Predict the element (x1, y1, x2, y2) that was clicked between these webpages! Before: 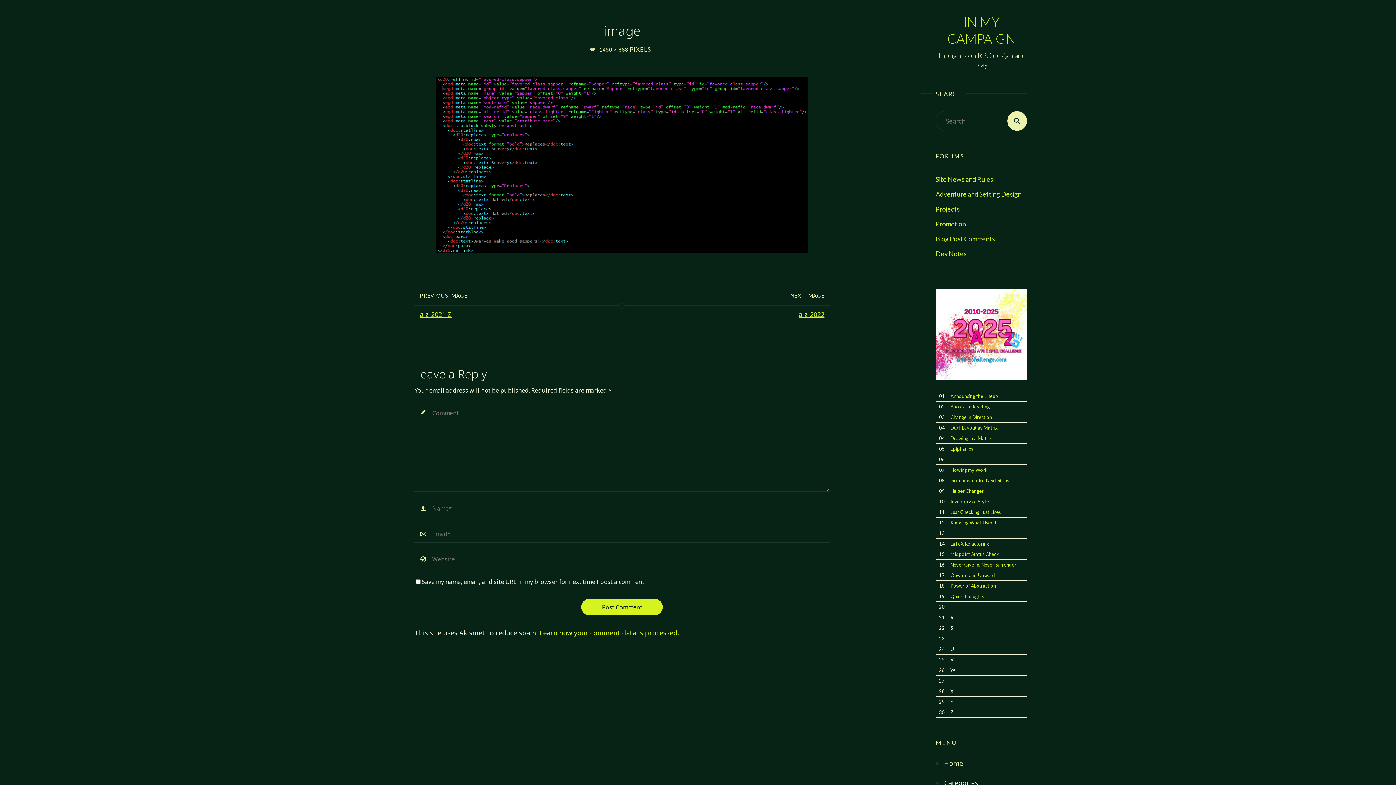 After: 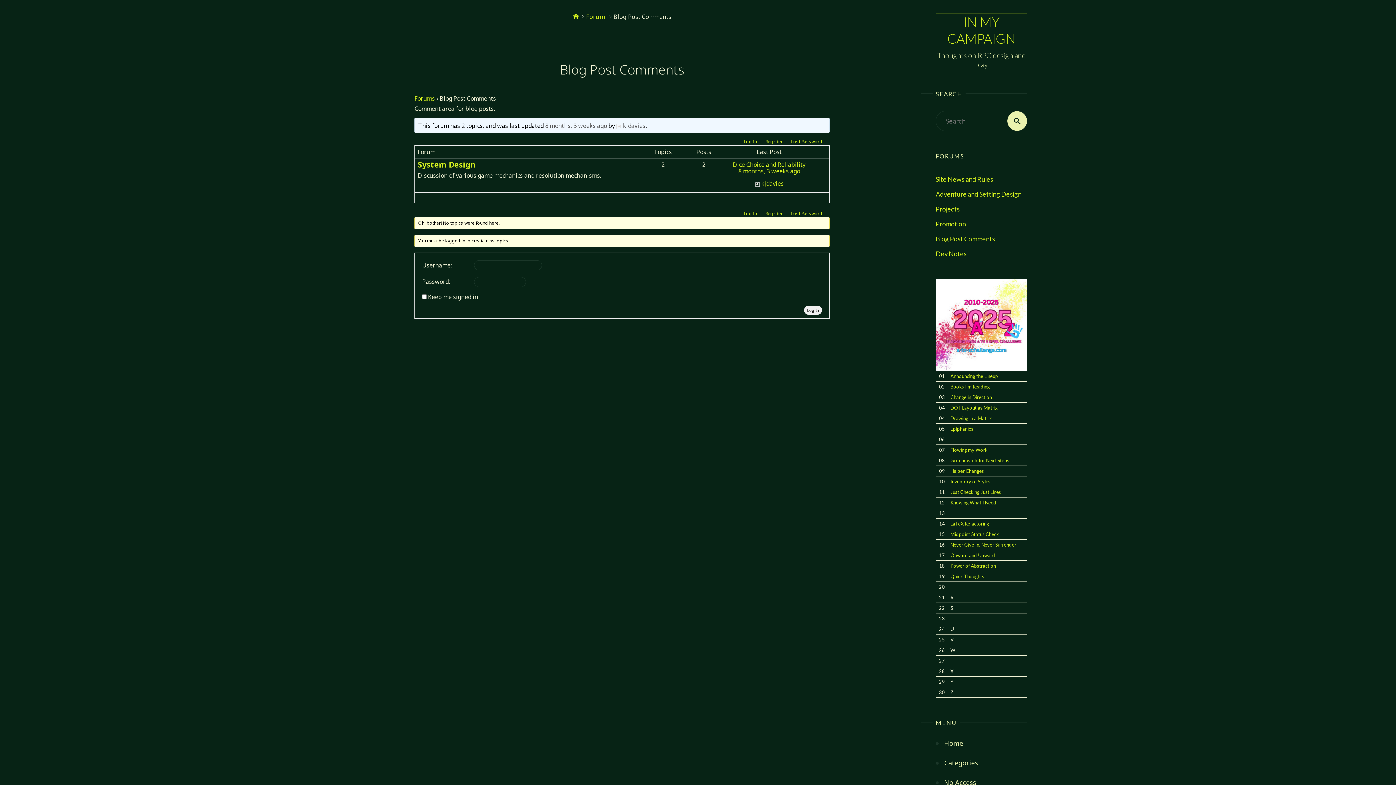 Action: label: Blog Post Comments bbox: (936, 234, 995, 242)